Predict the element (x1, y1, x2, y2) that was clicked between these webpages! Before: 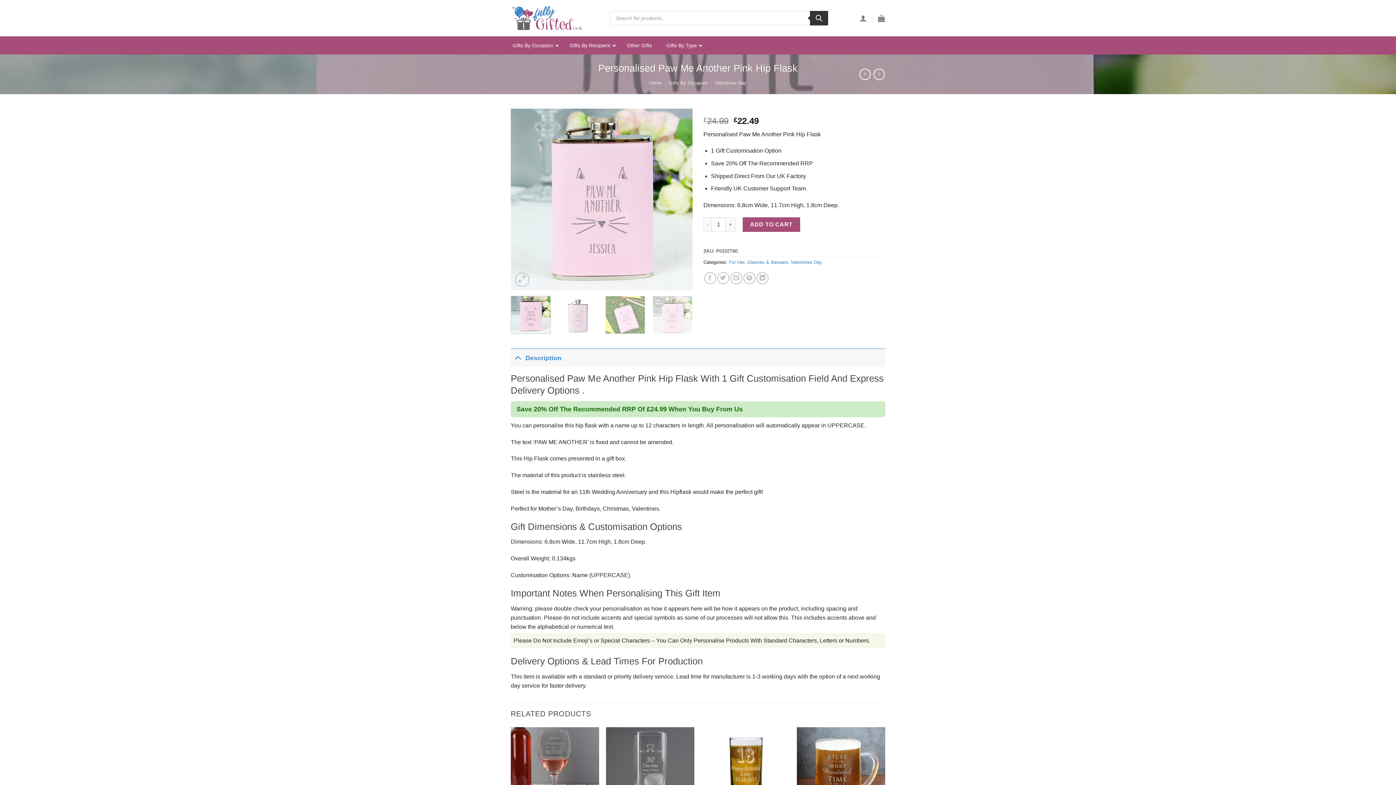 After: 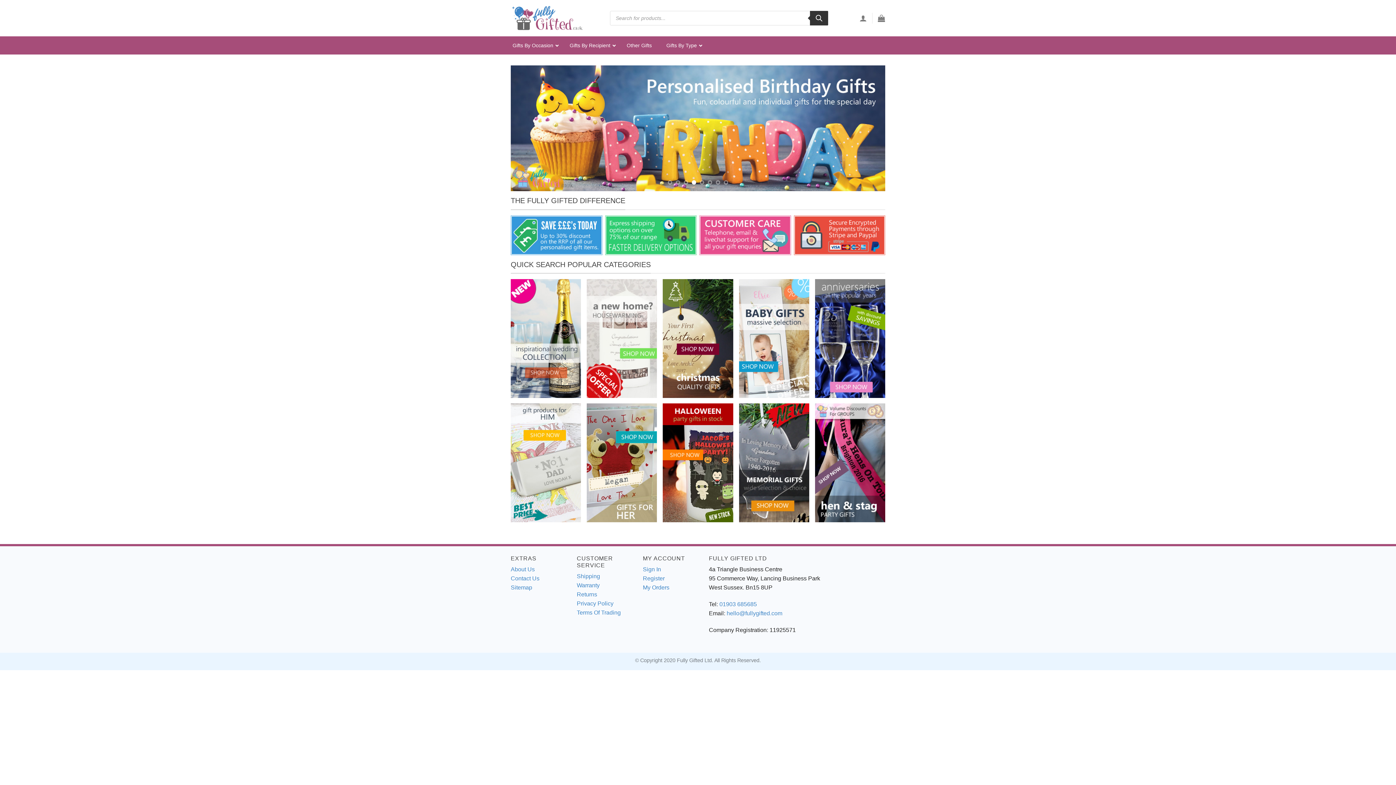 Action: label: Home bbox: (649, 80, 661, 85)